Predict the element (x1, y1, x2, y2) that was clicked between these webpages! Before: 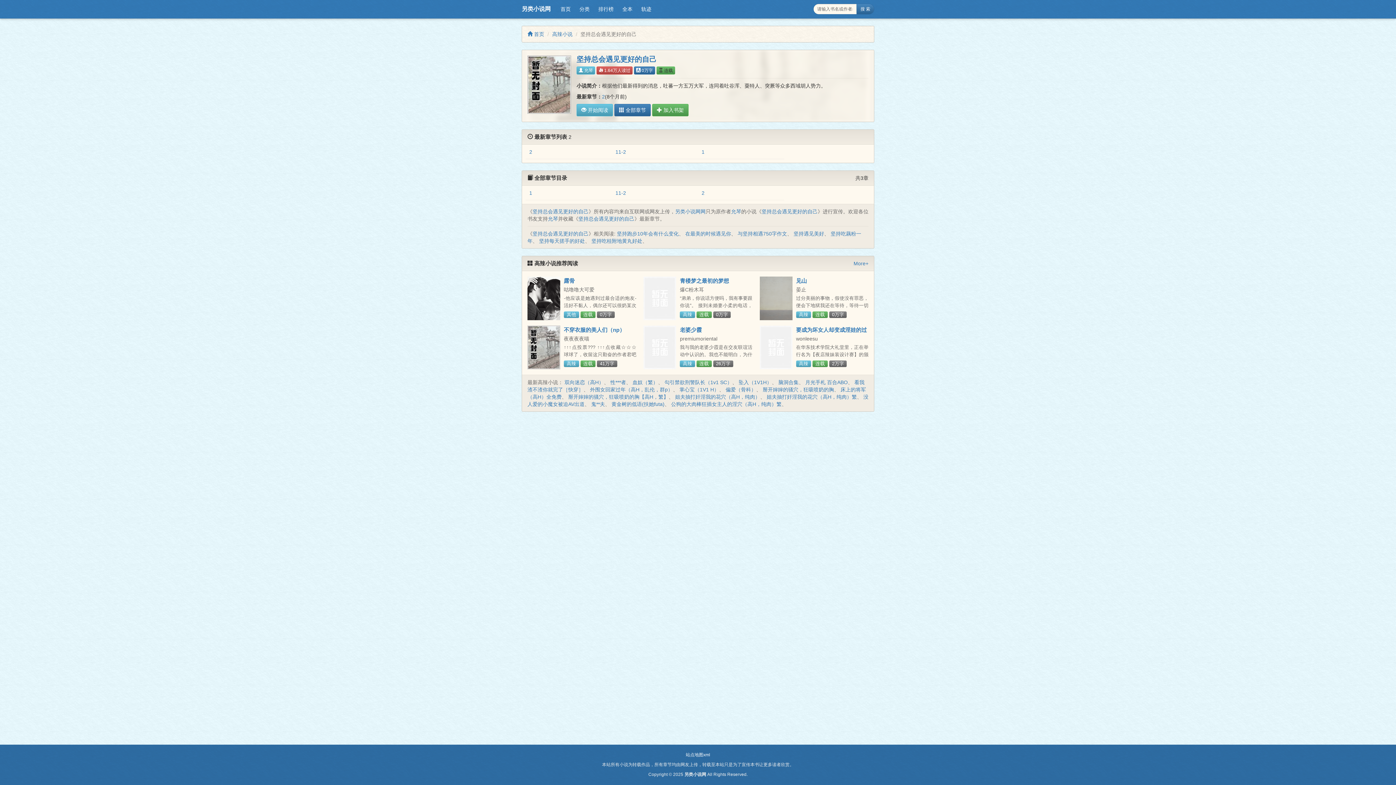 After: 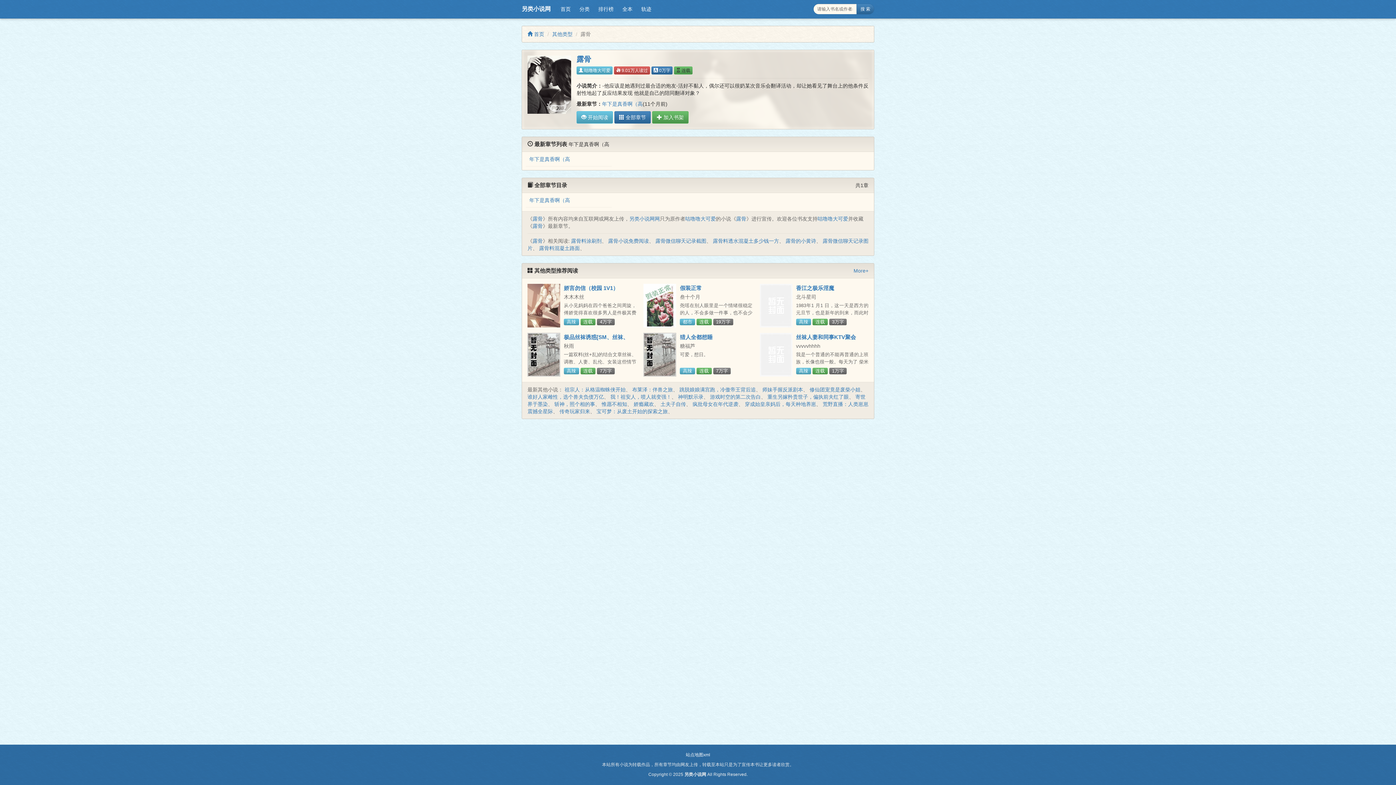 Action: bbox: (527, 276, 560, 320)